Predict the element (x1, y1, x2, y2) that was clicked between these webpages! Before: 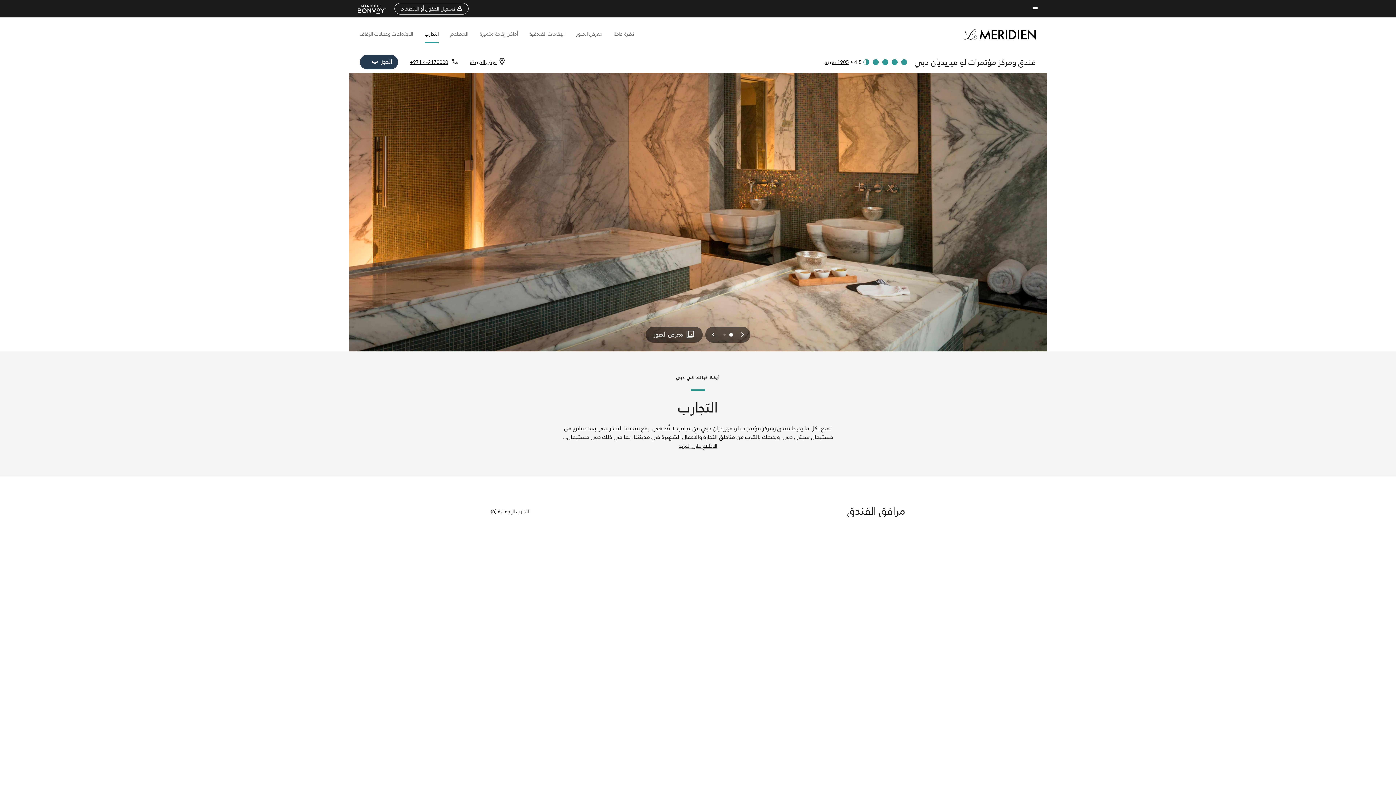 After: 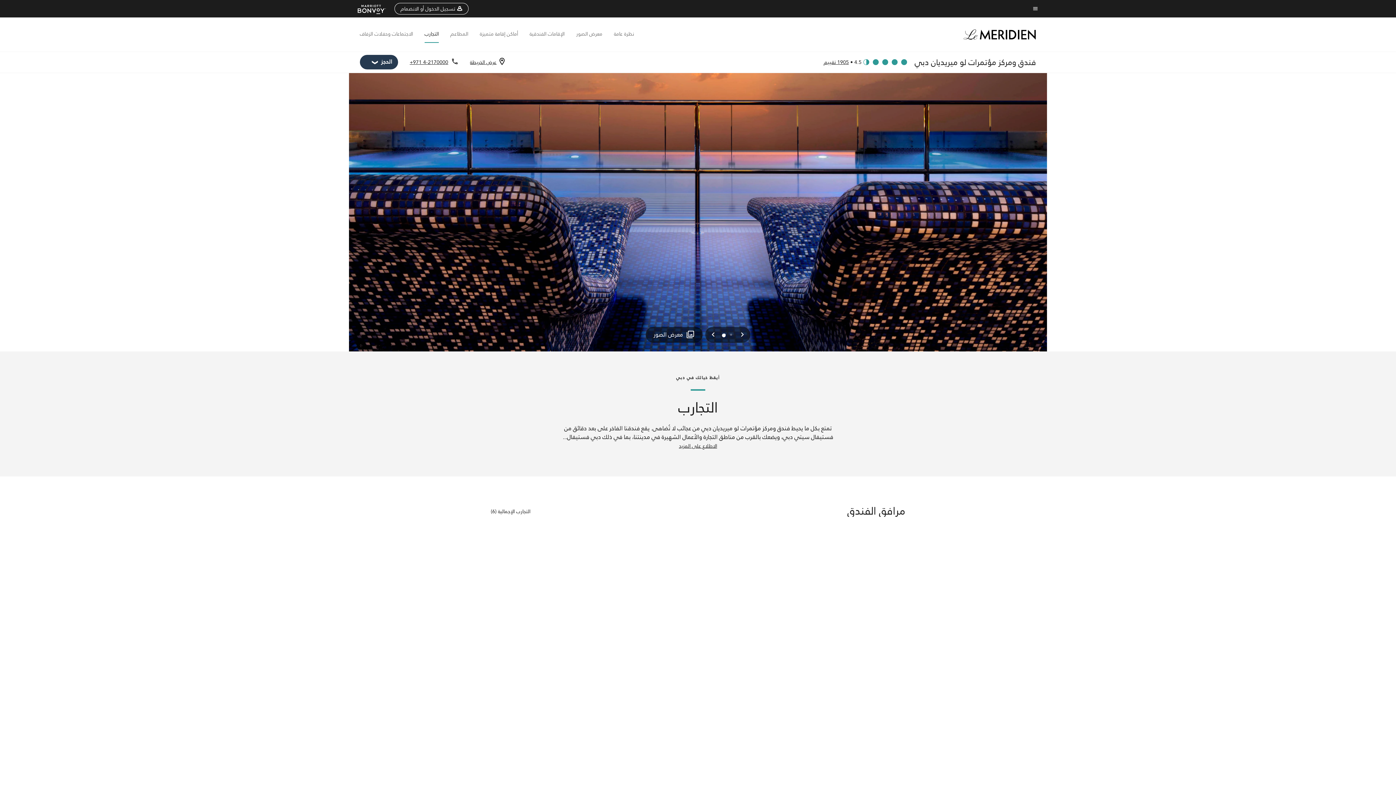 Action: label: 1 bbox: (723, 333, 725, 336)